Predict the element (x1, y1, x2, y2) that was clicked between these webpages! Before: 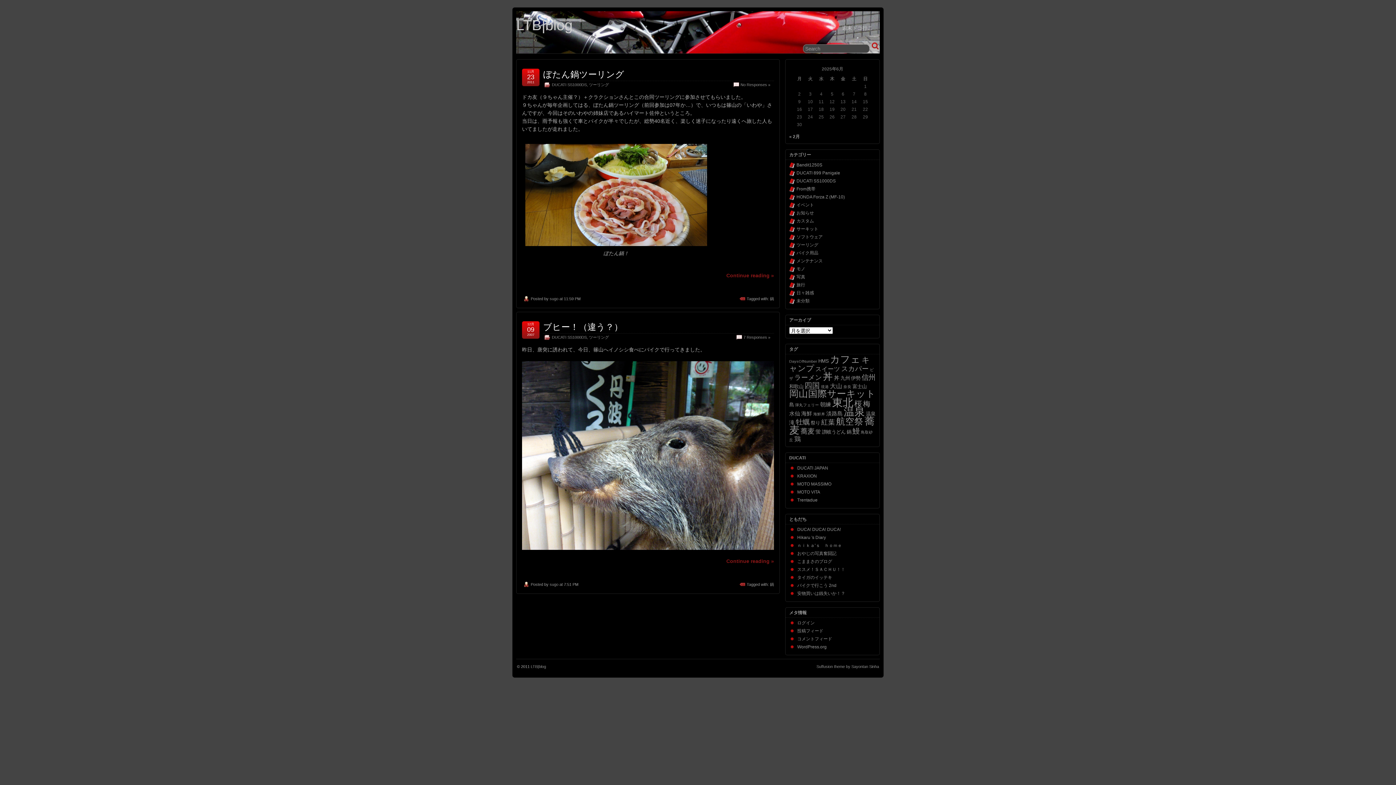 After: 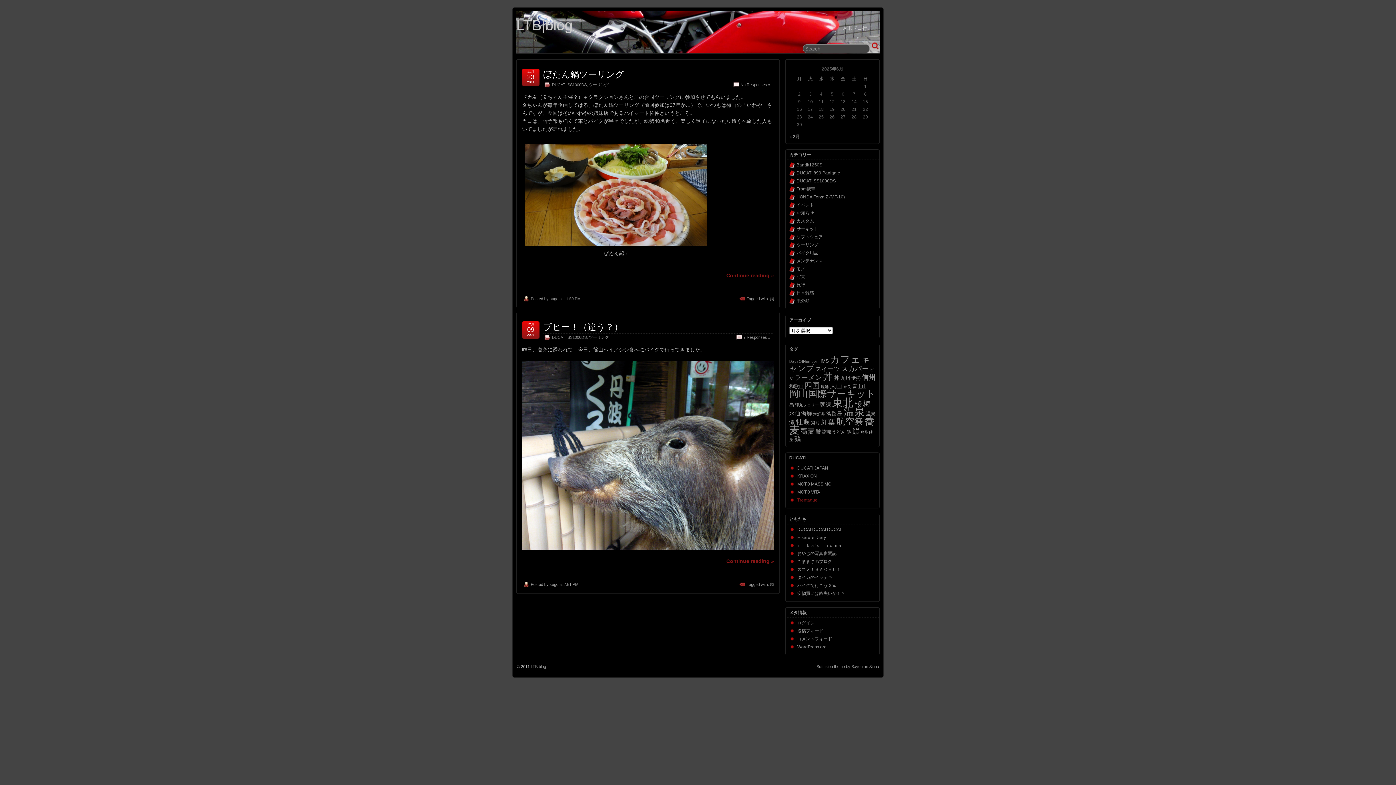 Action: bbox: (797, 497, 817, 502) label: Trentadue